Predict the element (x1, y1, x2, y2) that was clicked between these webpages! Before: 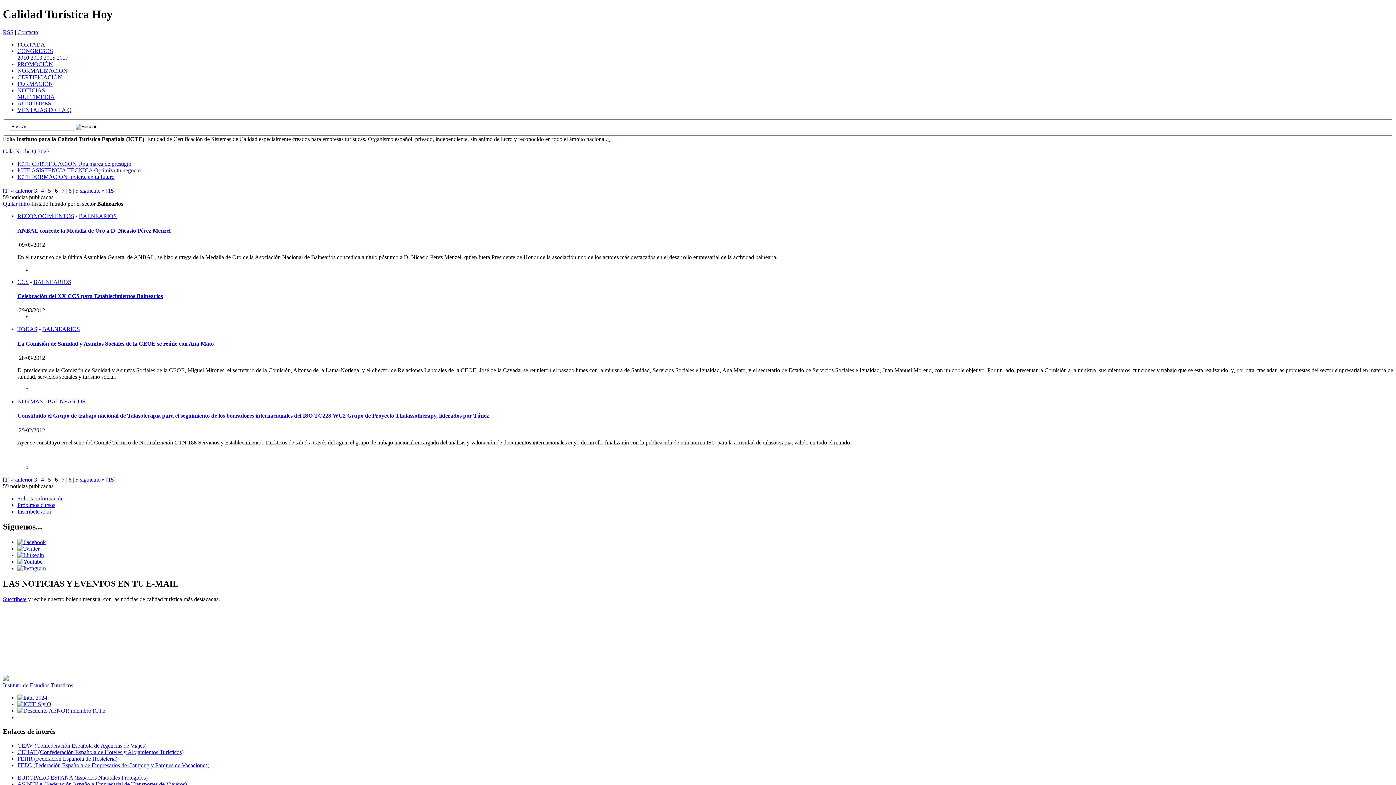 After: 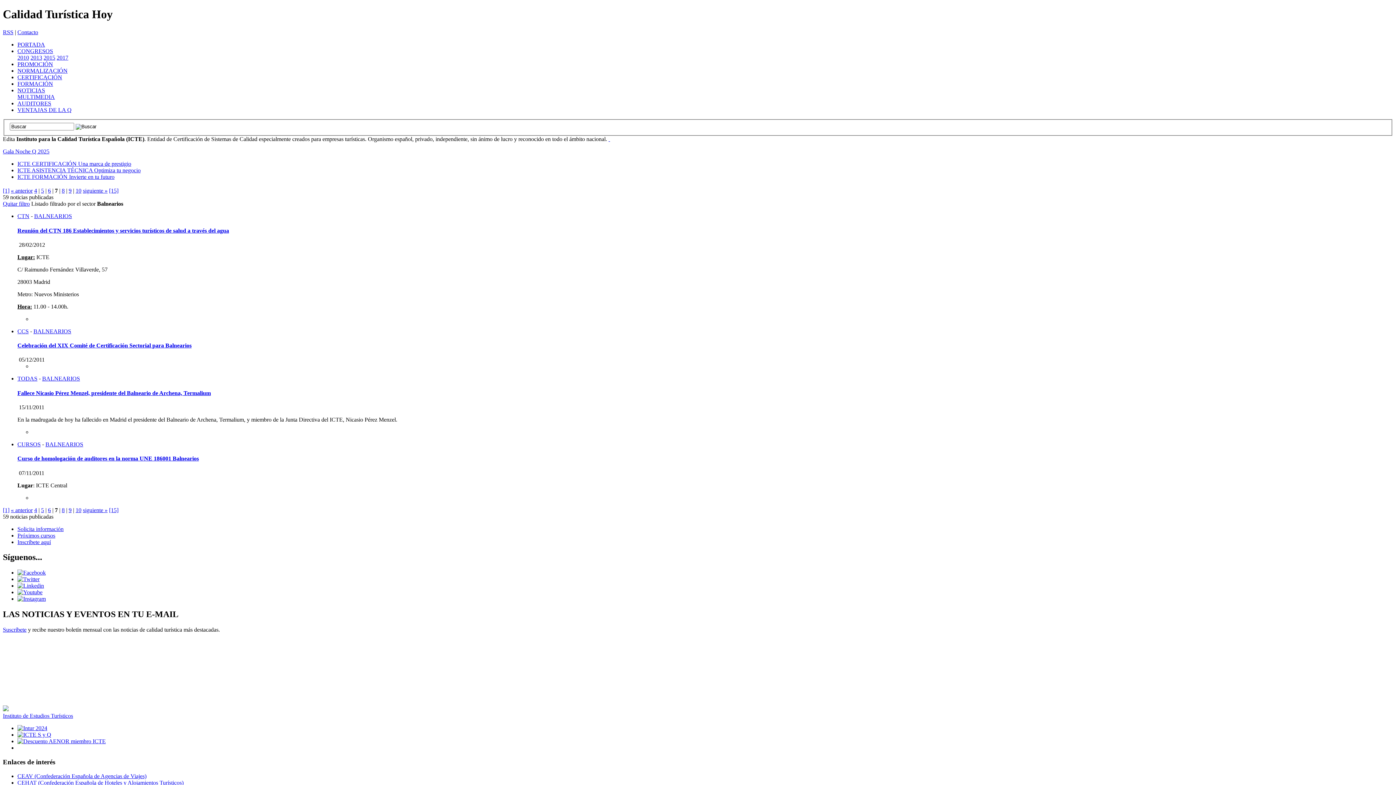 Action: bbox: (80, 187, 104, 193) label: siguiente »